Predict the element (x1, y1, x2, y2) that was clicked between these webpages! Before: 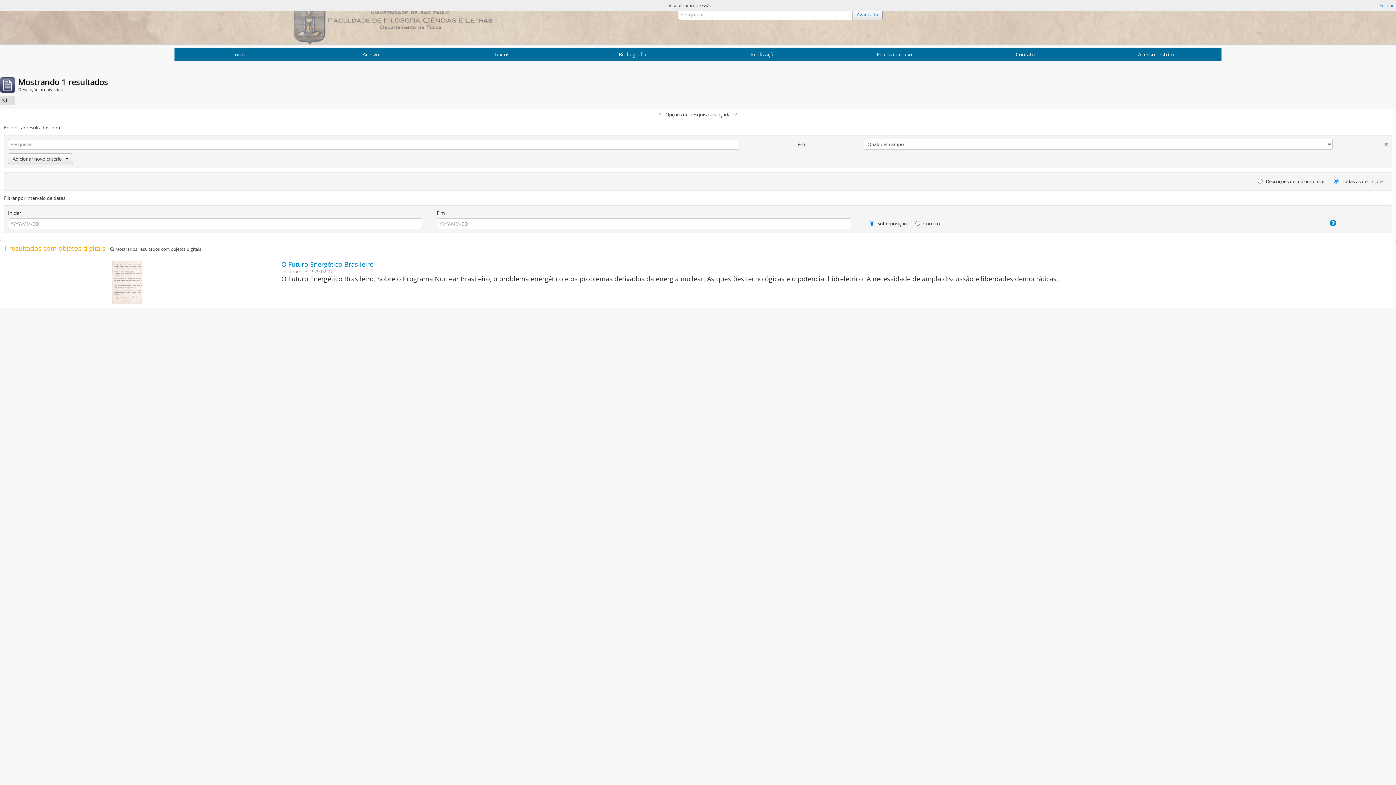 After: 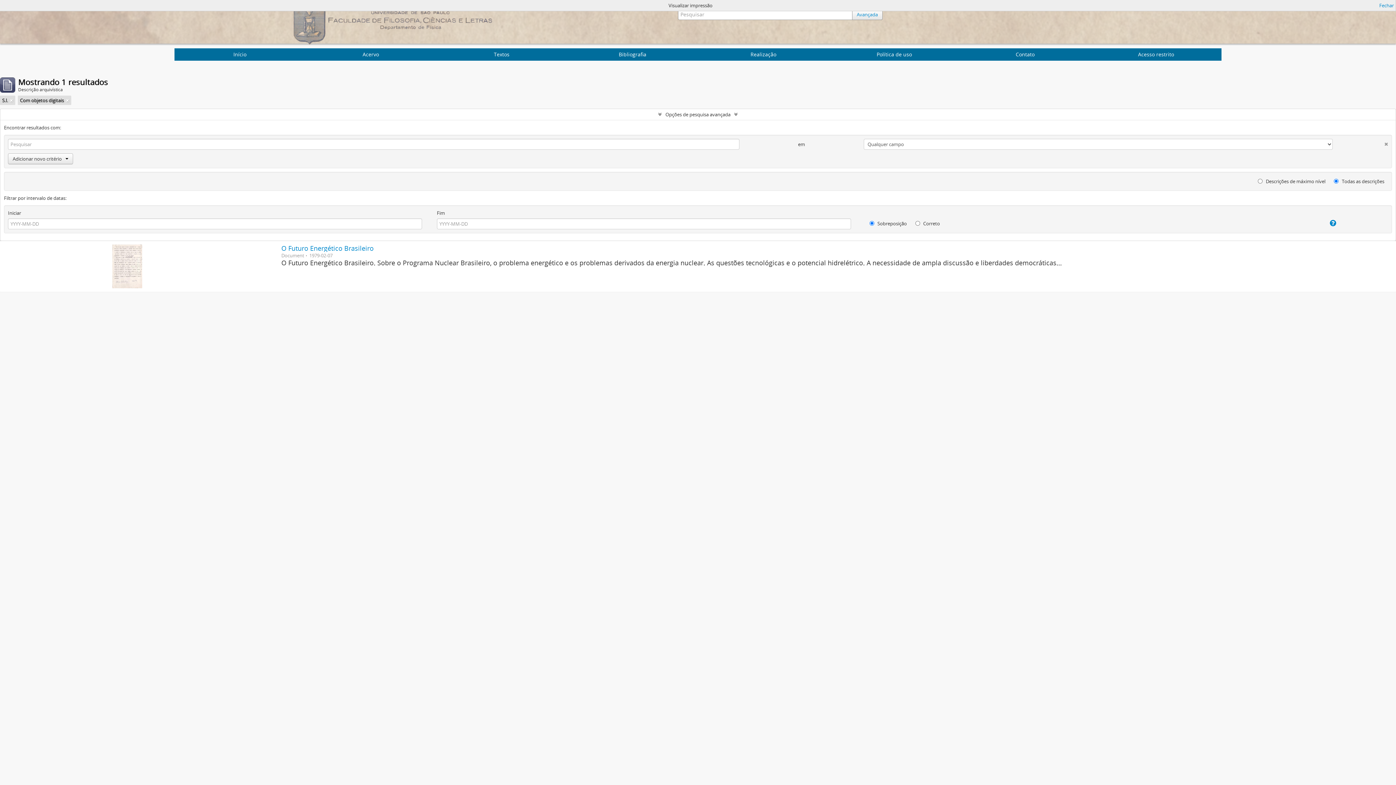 Action: label:  Mostrar os resultados com objetos digitais bbox: (110, 246, 201, 252)